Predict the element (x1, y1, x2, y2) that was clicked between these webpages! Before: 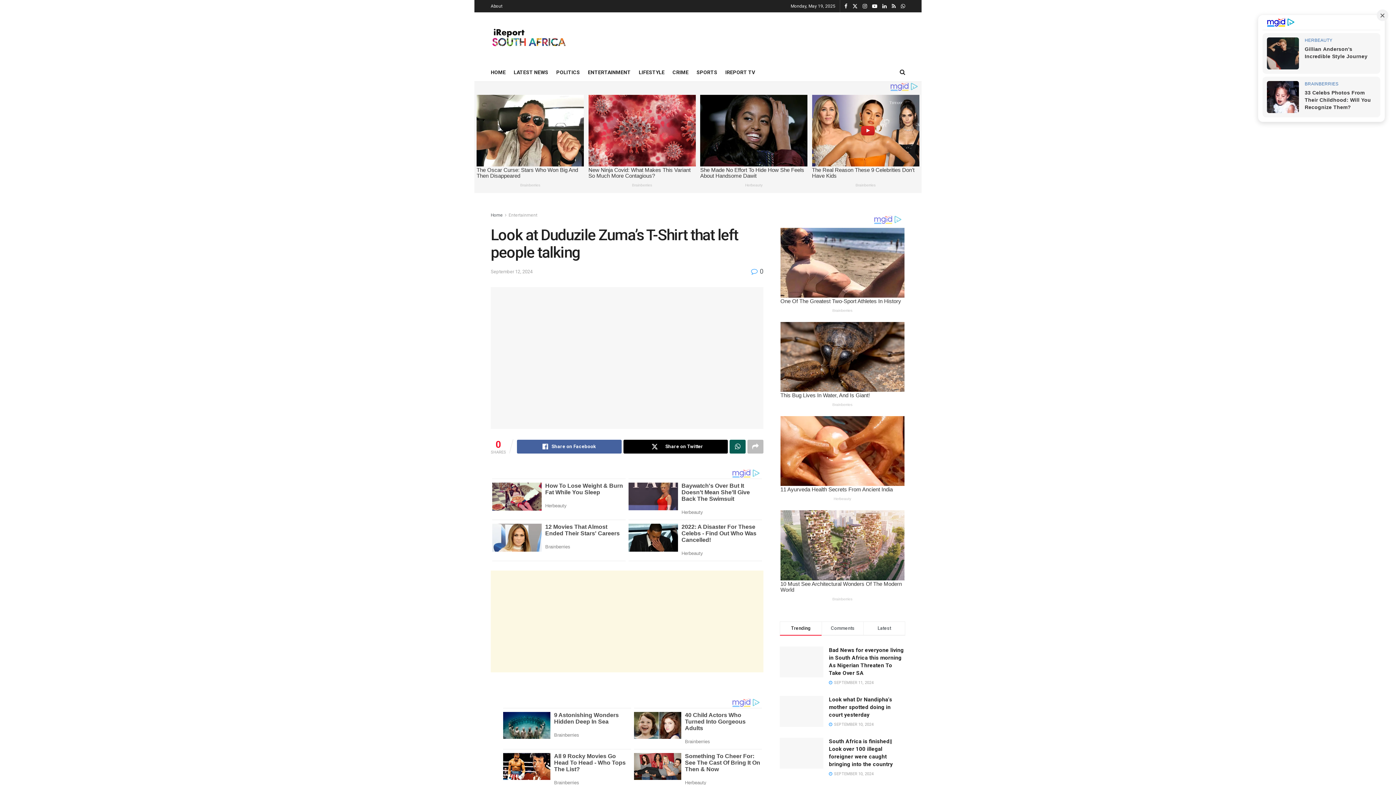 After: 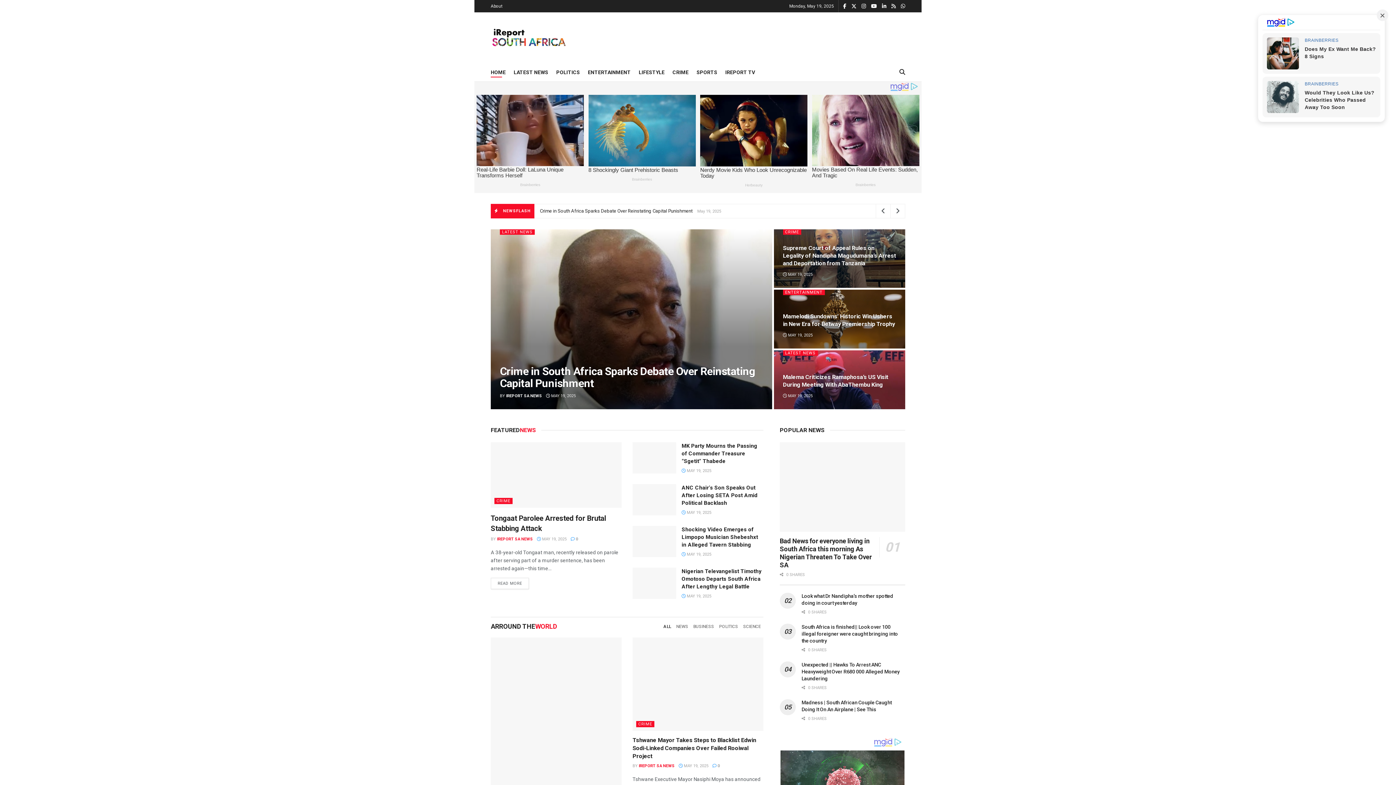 Action: bbox: (490, 210, 502, 215) label: Home